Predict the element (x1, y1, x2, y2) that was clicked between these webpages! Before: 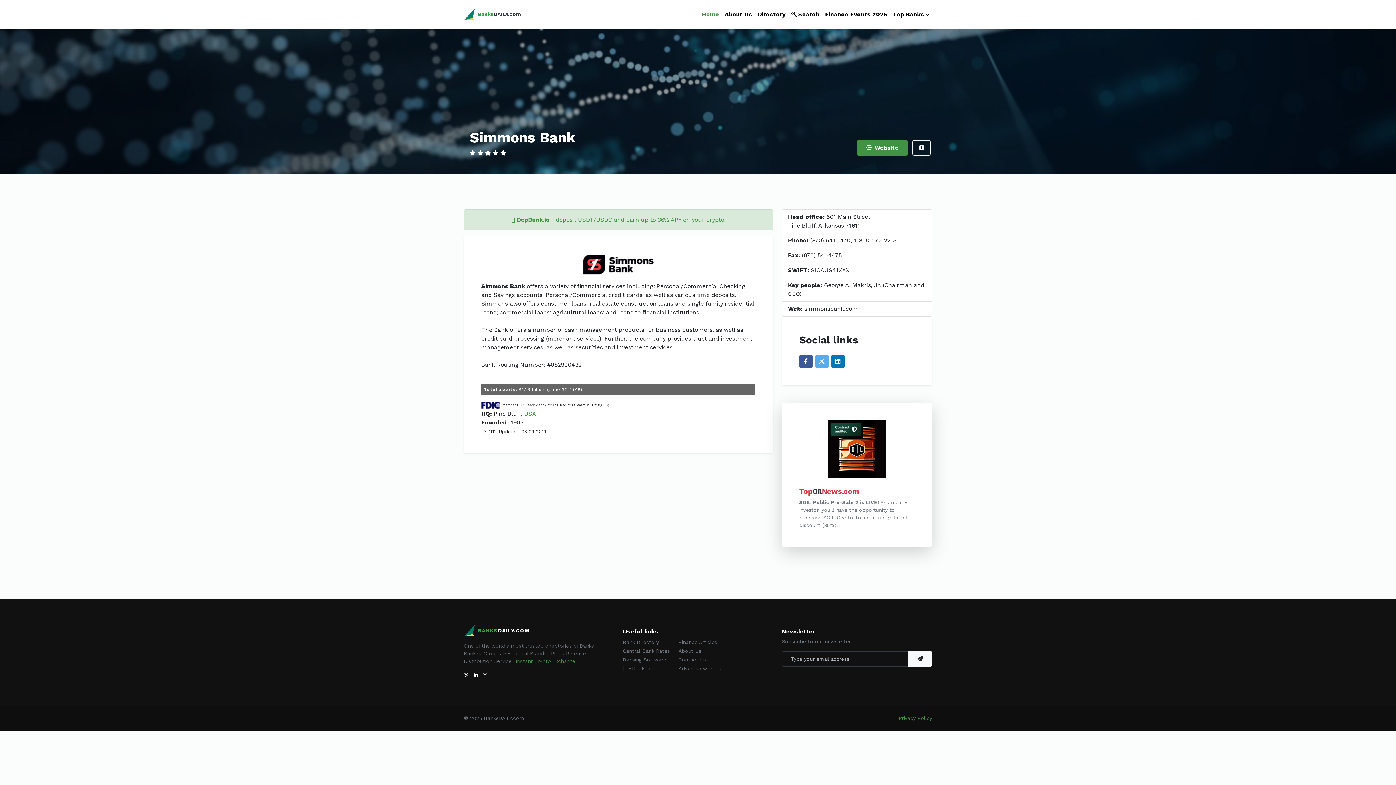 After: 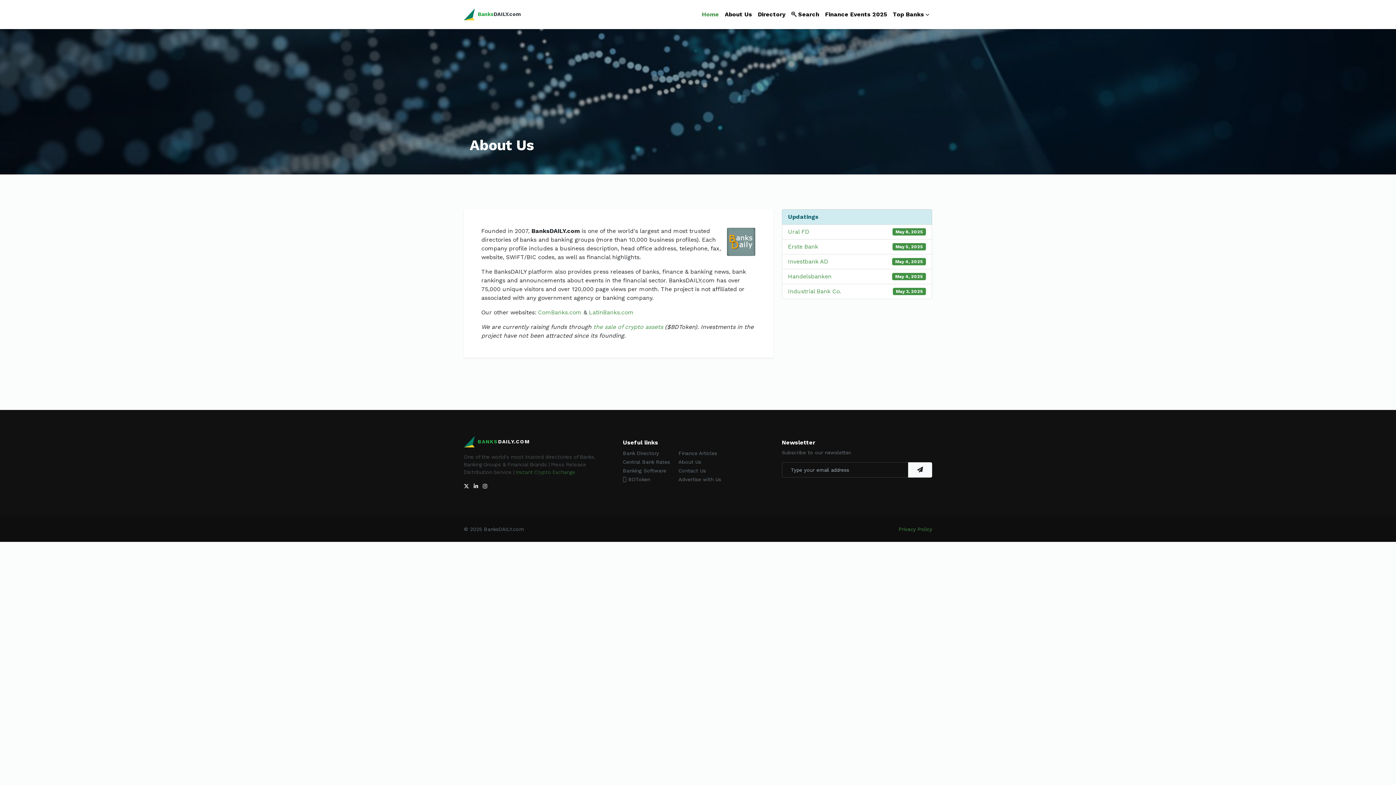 Action: label: About Us bbox: (678, 648, 701, 654)